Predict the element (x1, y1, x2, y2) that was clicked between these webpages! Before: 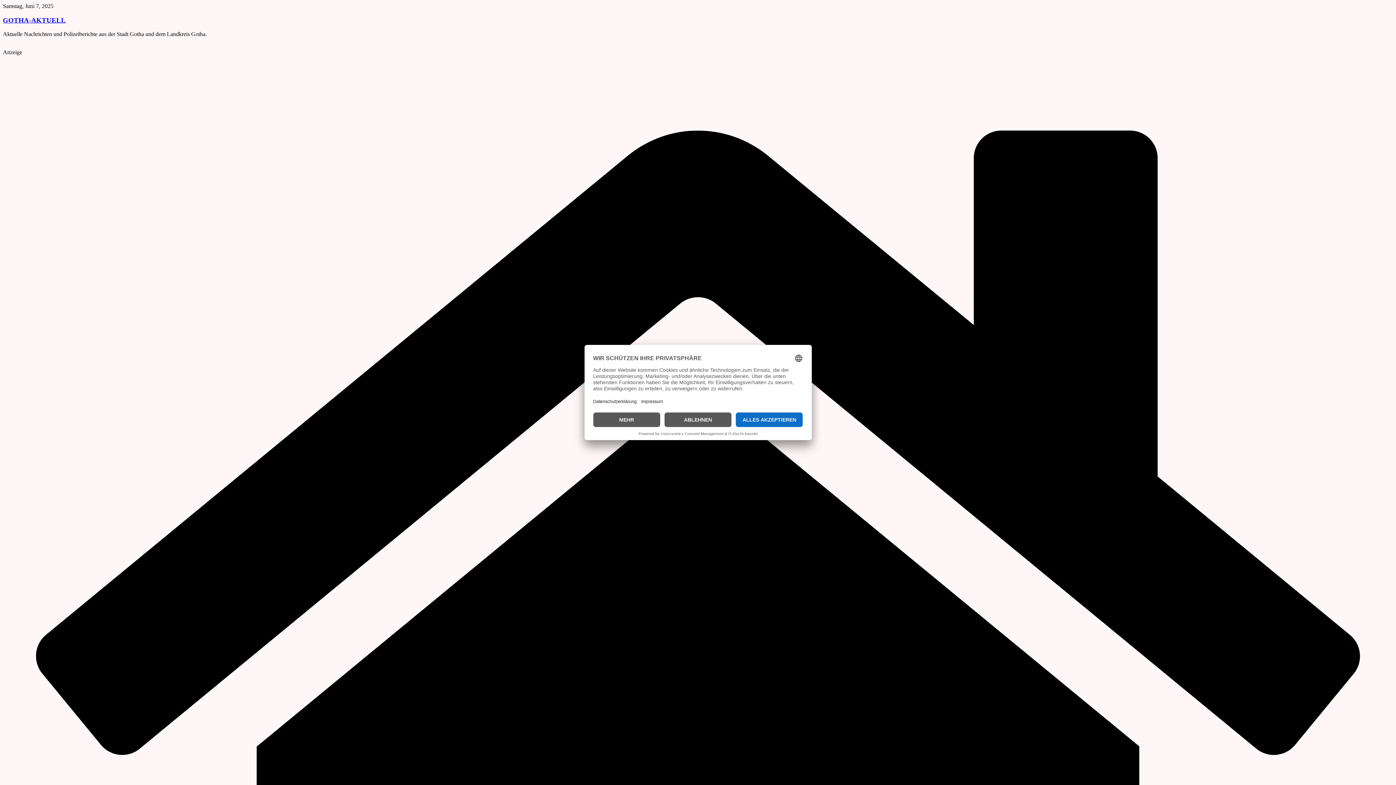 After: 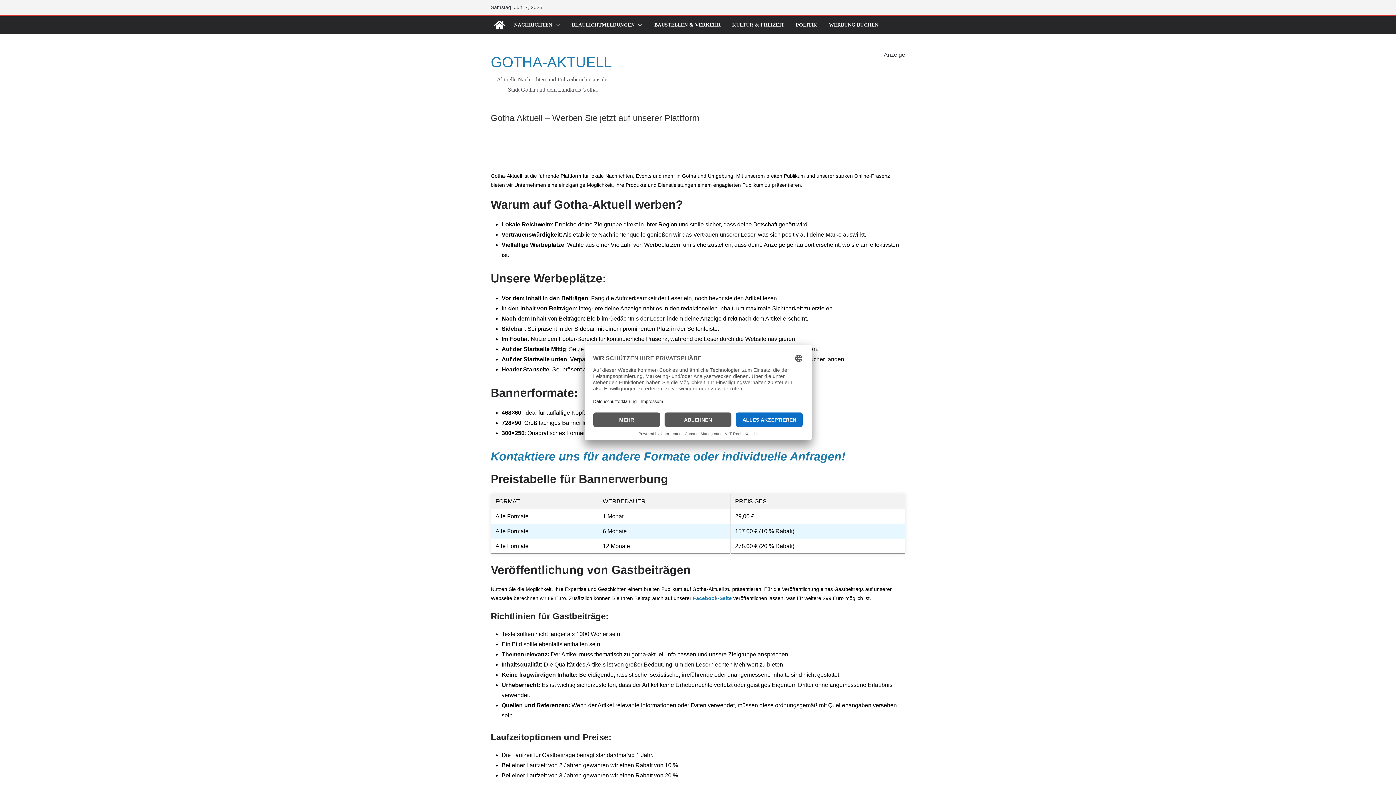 Action: bbox: (2, 87, 39, 93) label: 728×90